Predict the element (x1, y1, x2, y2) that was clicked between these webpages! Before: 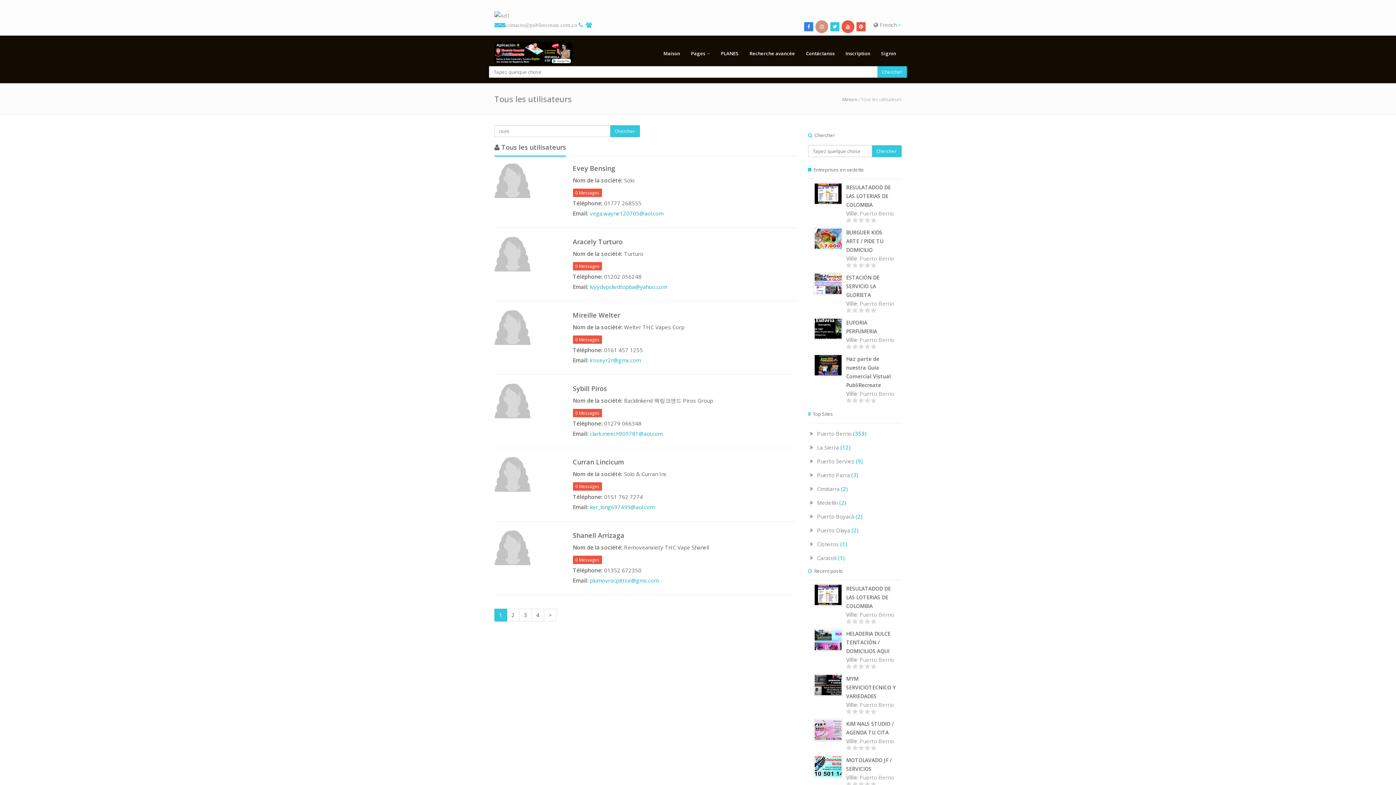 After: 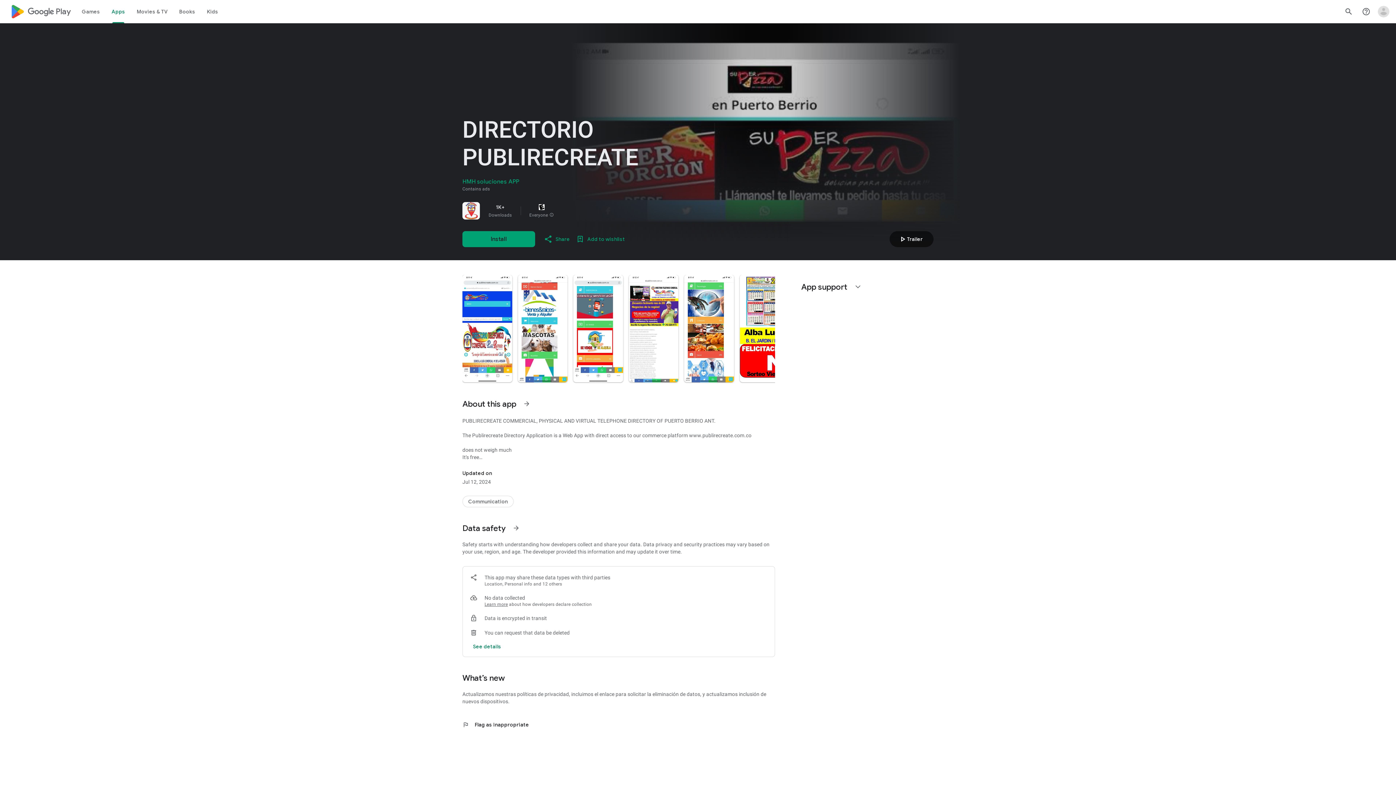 Action: bbox: (494, 11, 901, 20)